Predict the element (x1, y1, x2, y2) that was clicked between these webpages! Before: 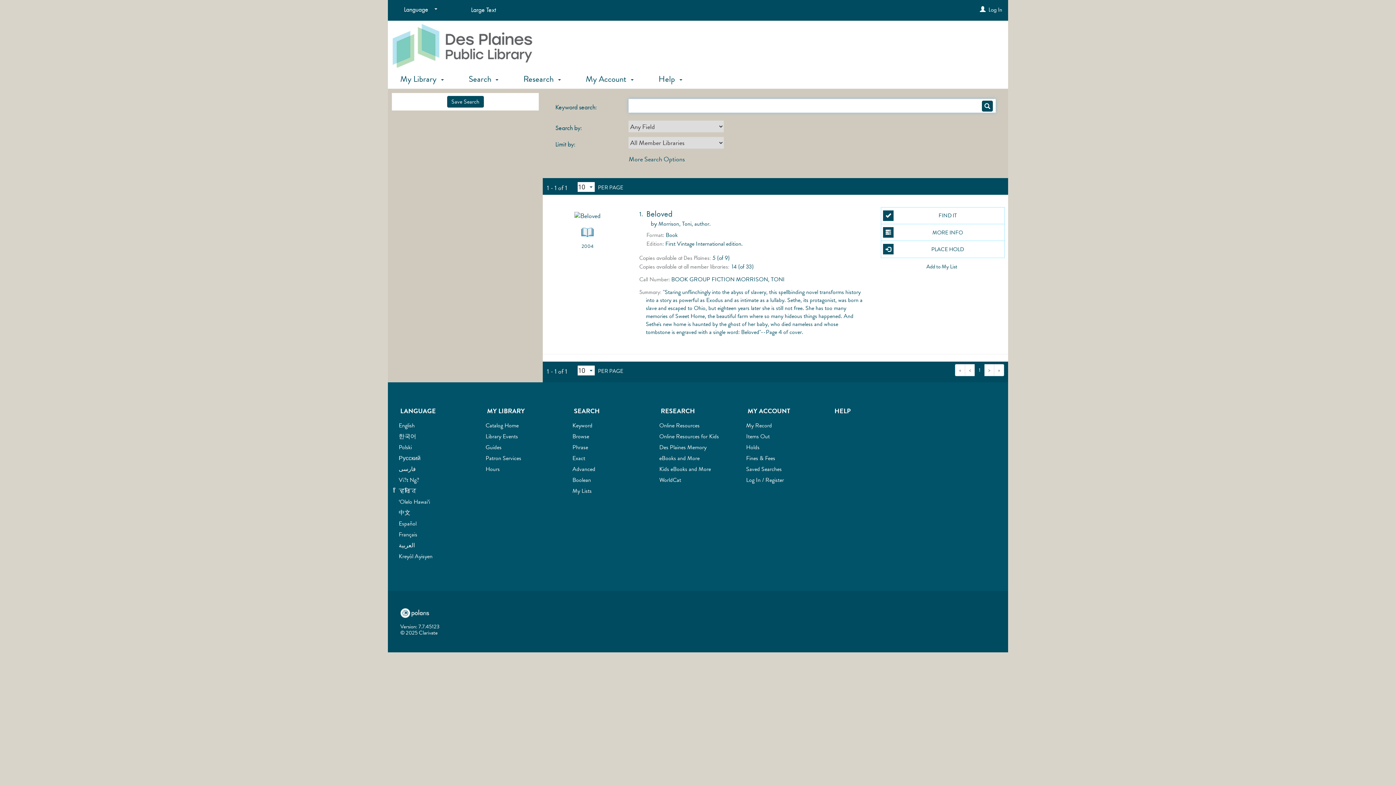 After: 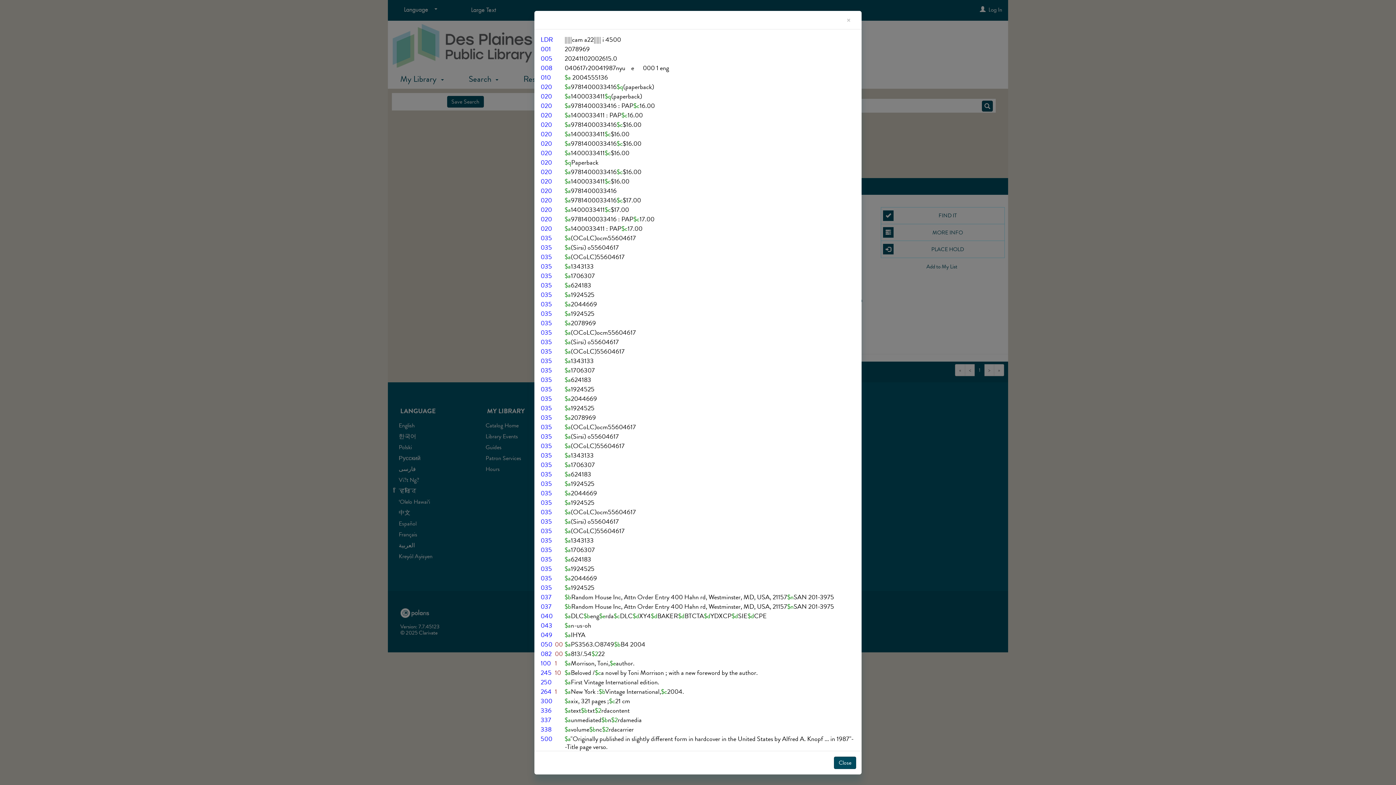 Action: bbox: (580, 226, 595, 241)